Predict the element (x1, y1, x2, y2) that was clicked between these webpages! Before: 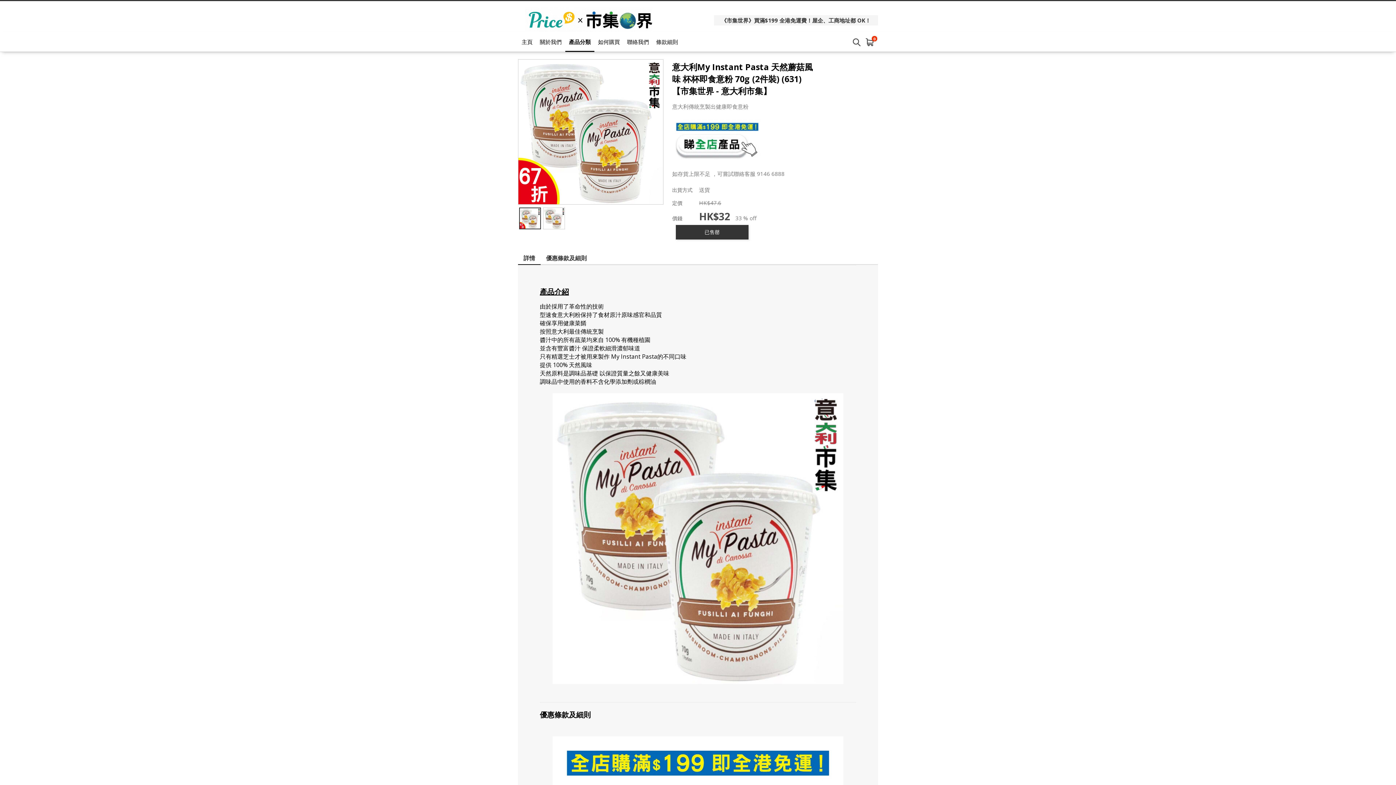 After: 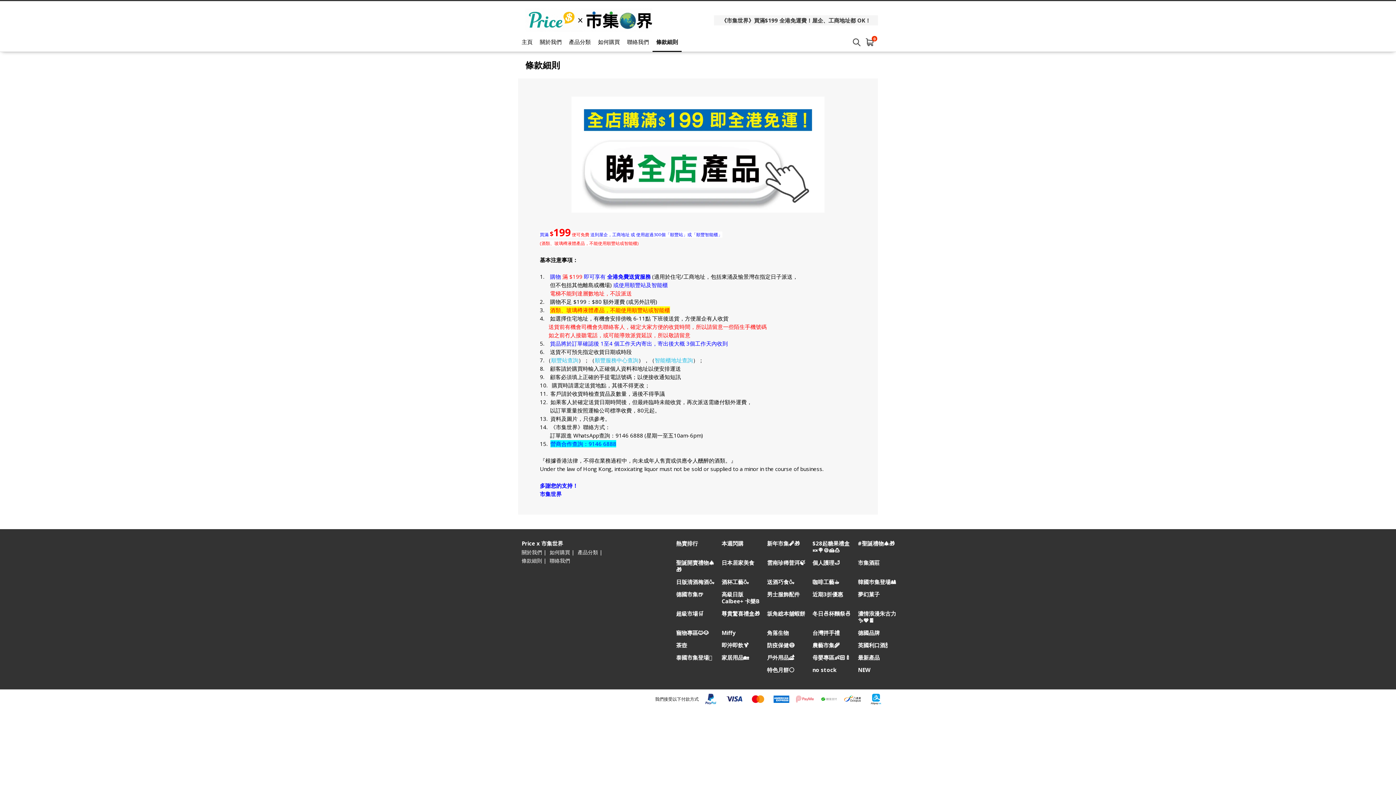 Action: label: 條款細則 bbox: (652, 32, 681, 52)